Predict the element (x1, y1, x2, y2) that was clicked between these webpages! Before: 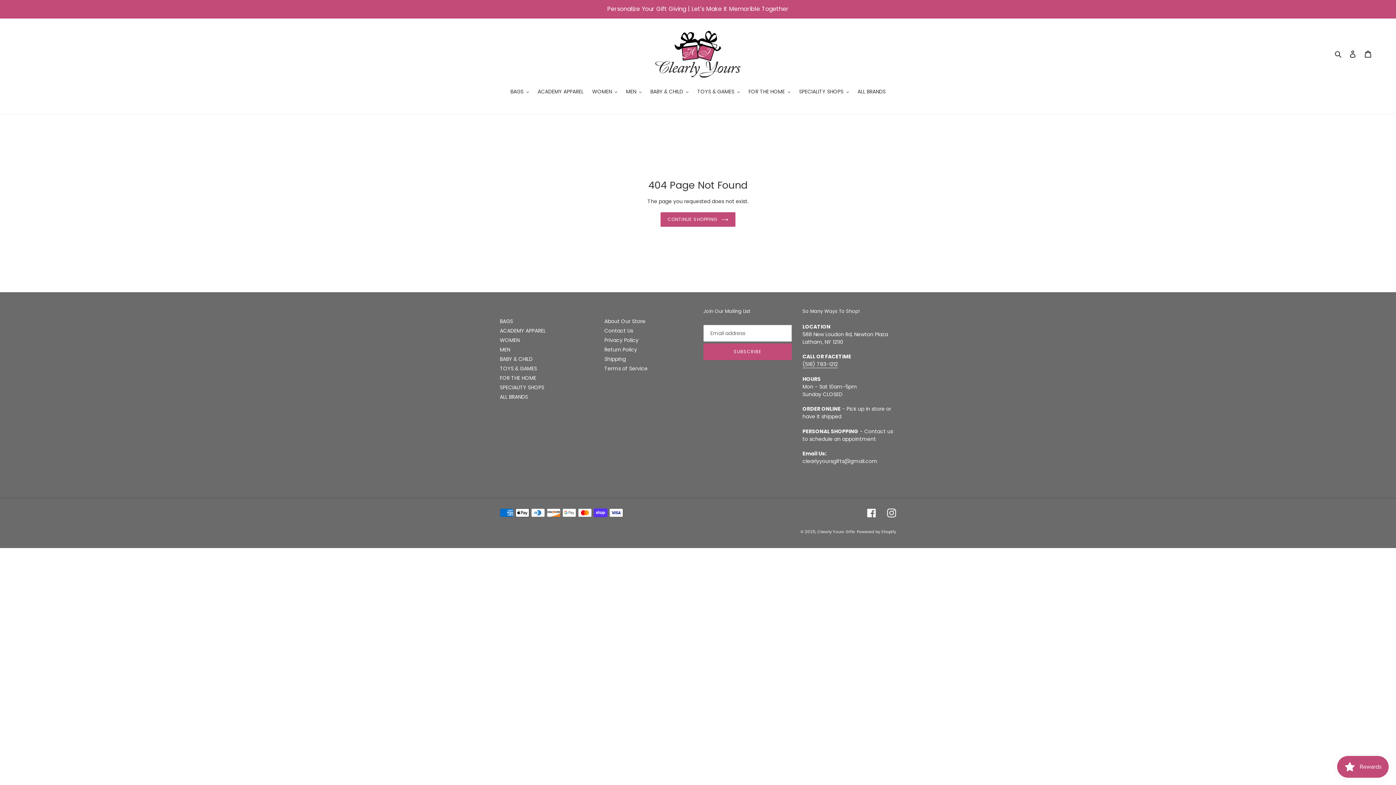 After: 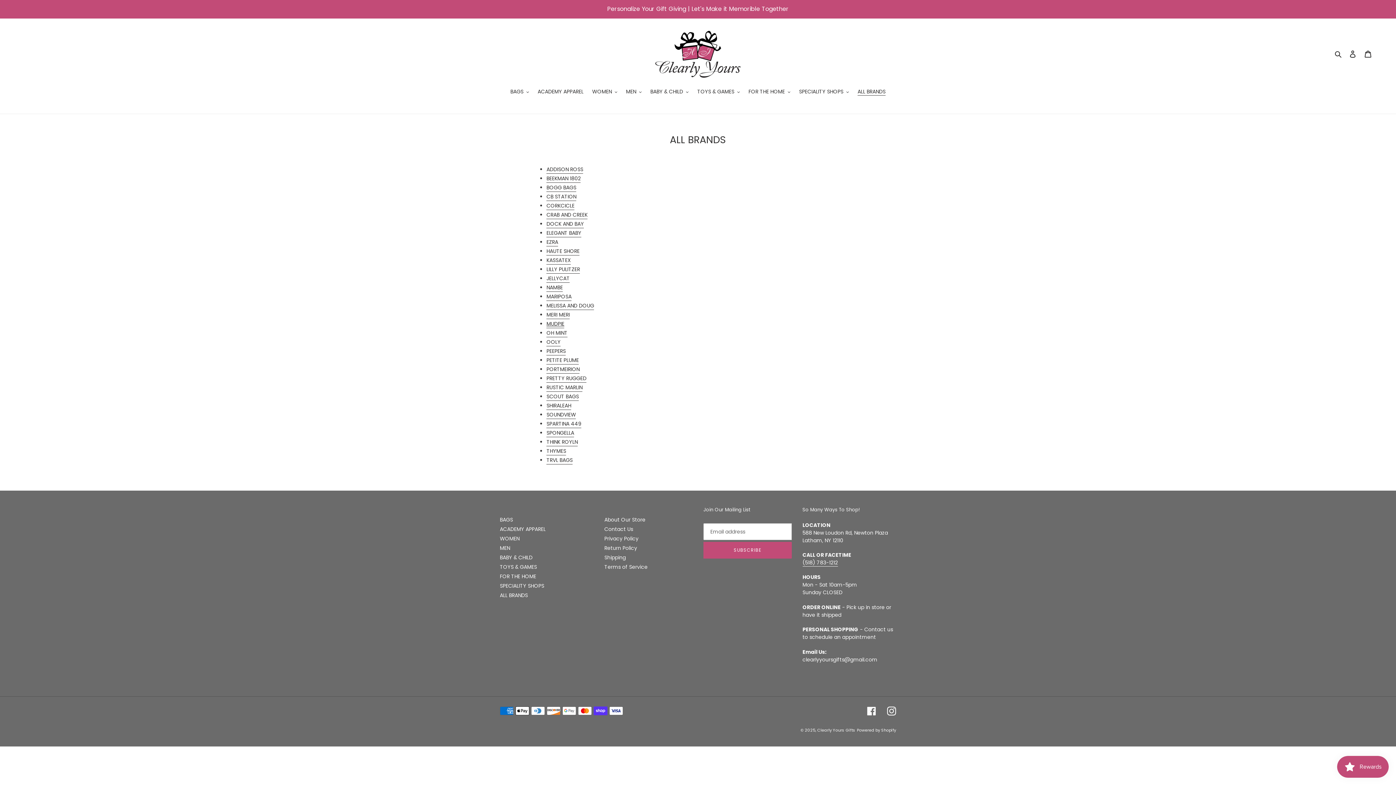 Action: bbox: (500, 393, 528, 400) label: ALL BRANDS